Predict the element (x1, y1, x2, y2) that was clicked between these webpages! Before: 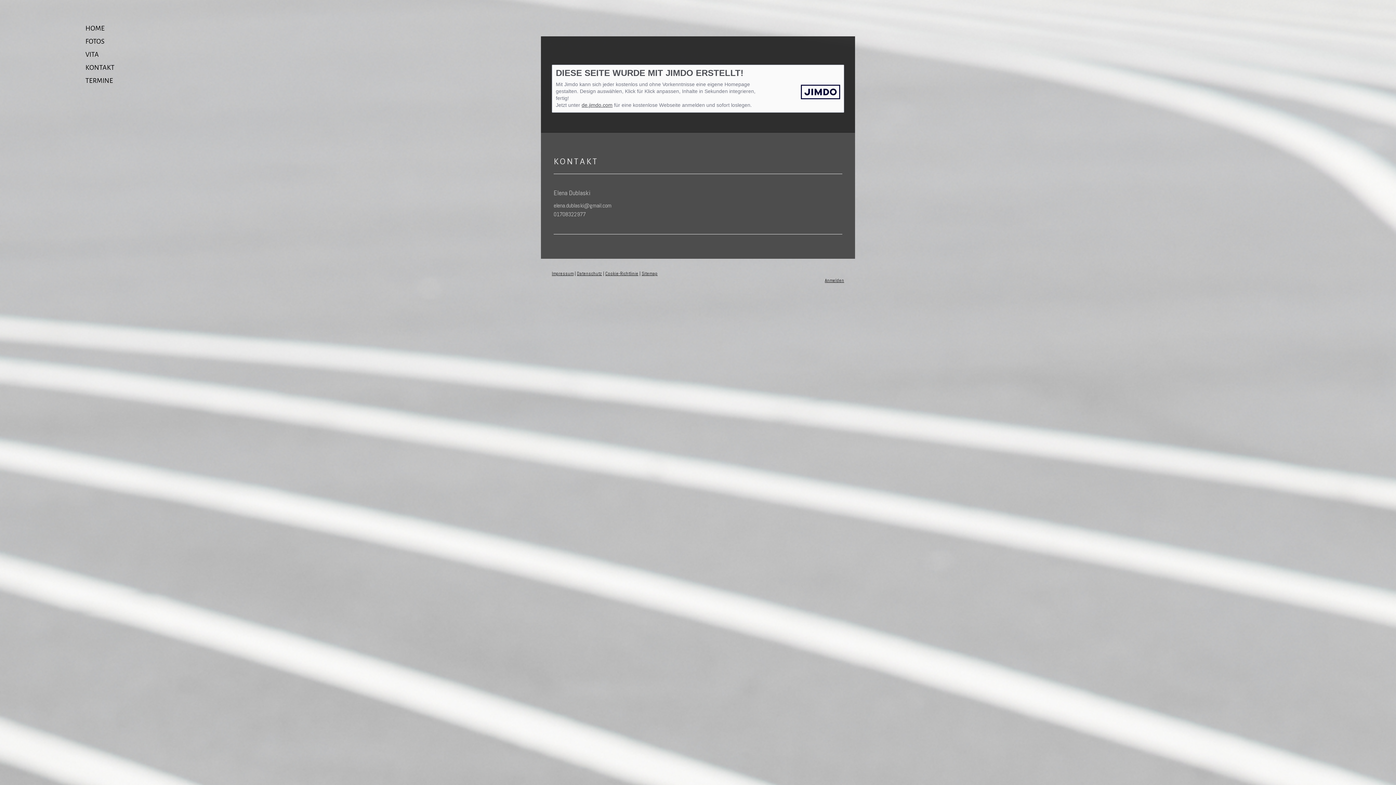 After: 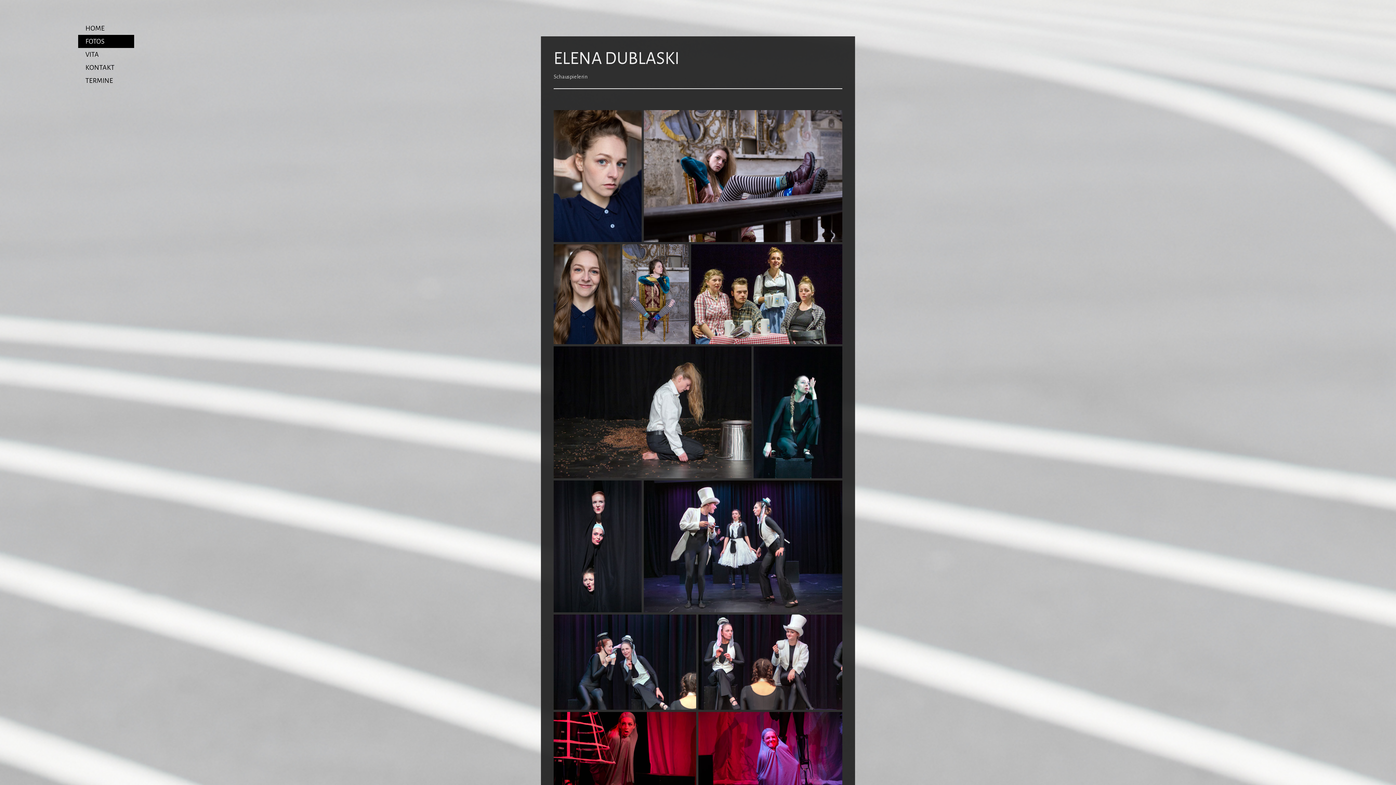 Action: bbox: (78, 34, 134, 48) label: FOTOS